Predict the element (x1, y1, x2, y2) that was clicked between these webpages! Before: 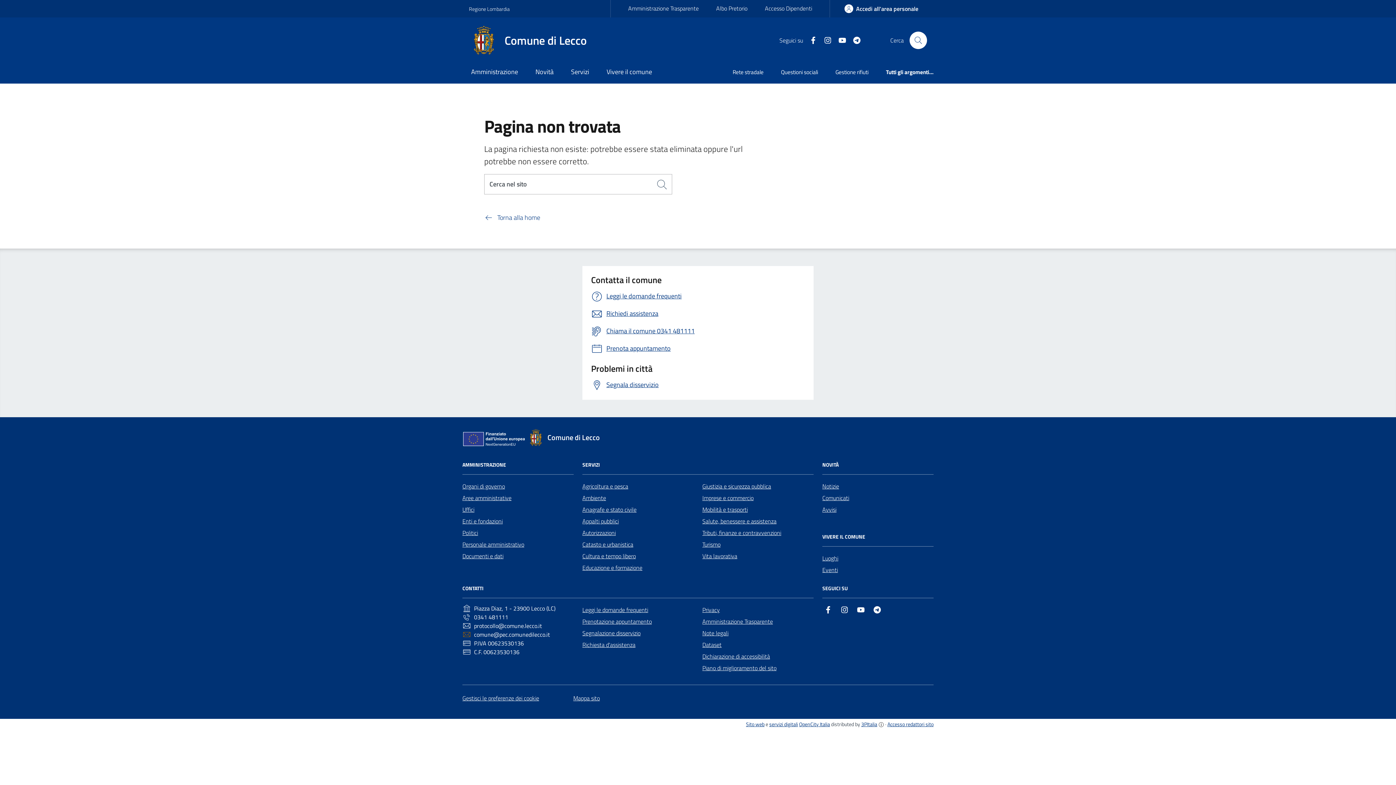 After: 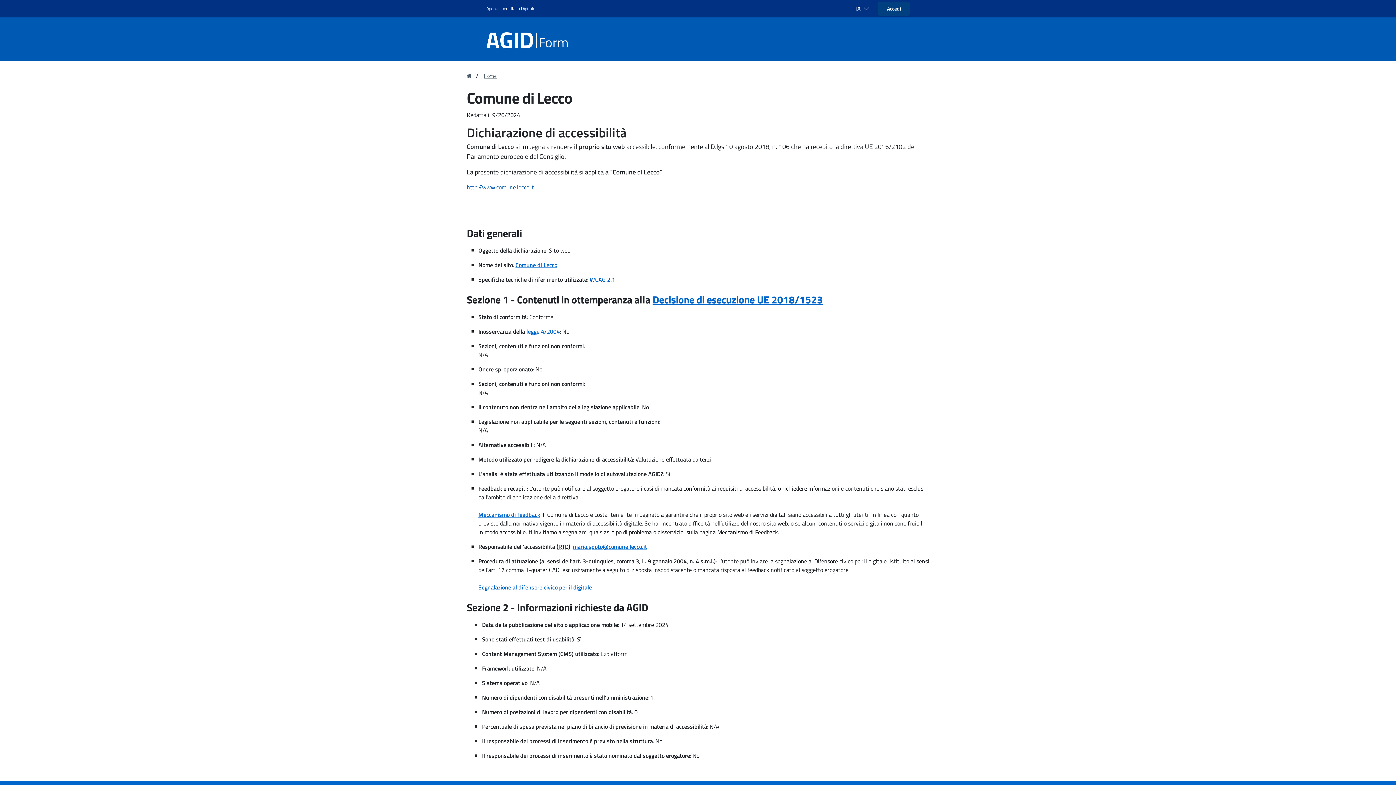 Action: bbox: (702, 650, 770, 662) label: Dichiarazione di accessibilità